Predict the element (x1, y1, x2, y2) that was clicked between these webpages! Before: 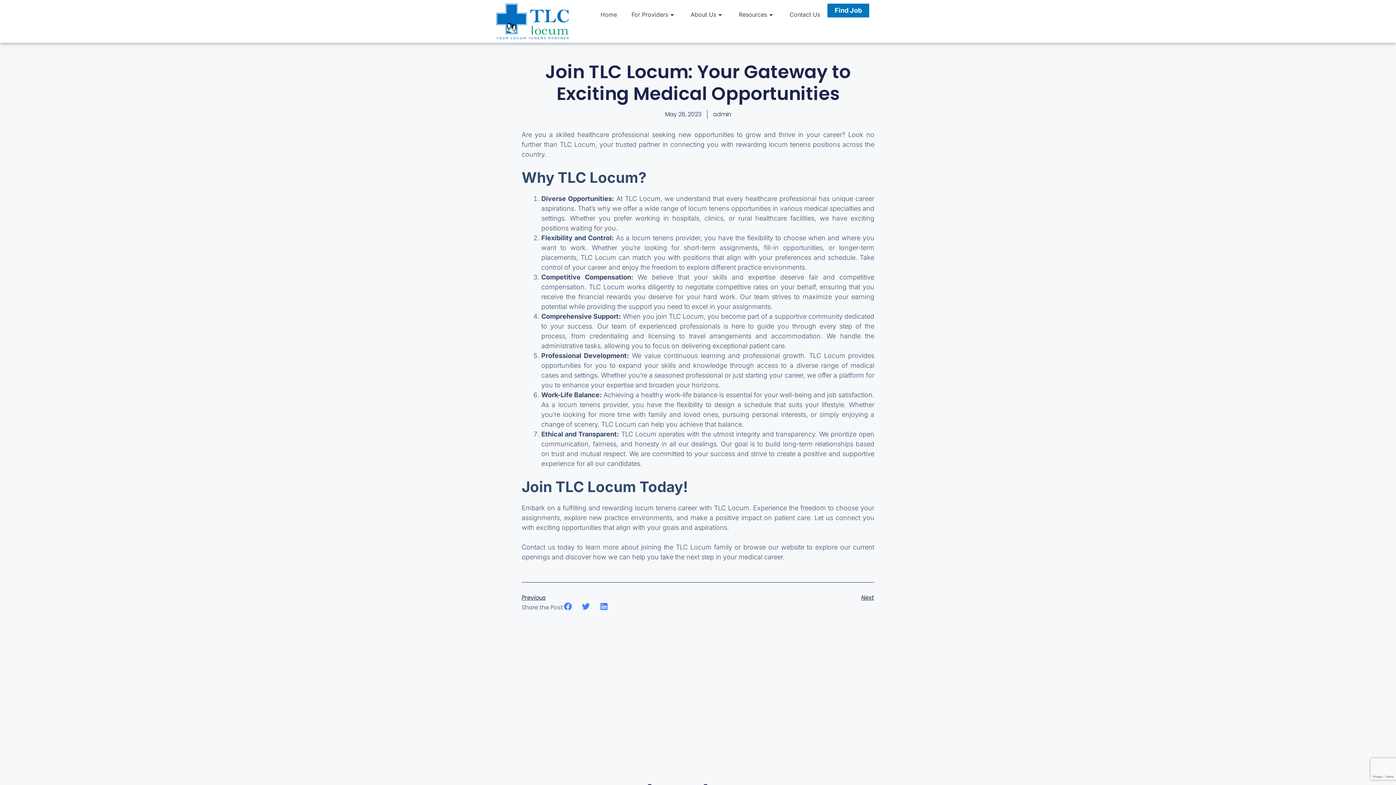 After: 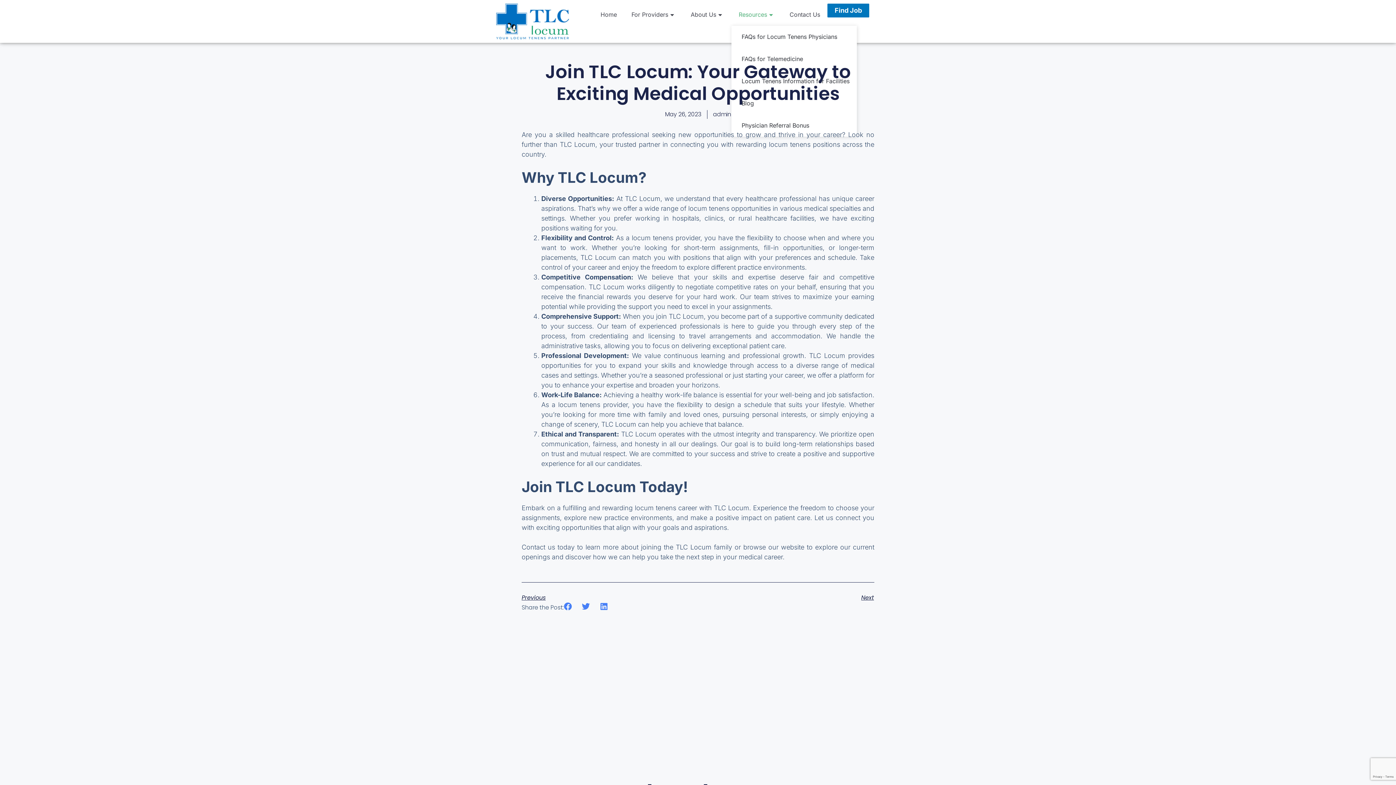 Action: bbox: (731, 3, 782, 25) label: Resources